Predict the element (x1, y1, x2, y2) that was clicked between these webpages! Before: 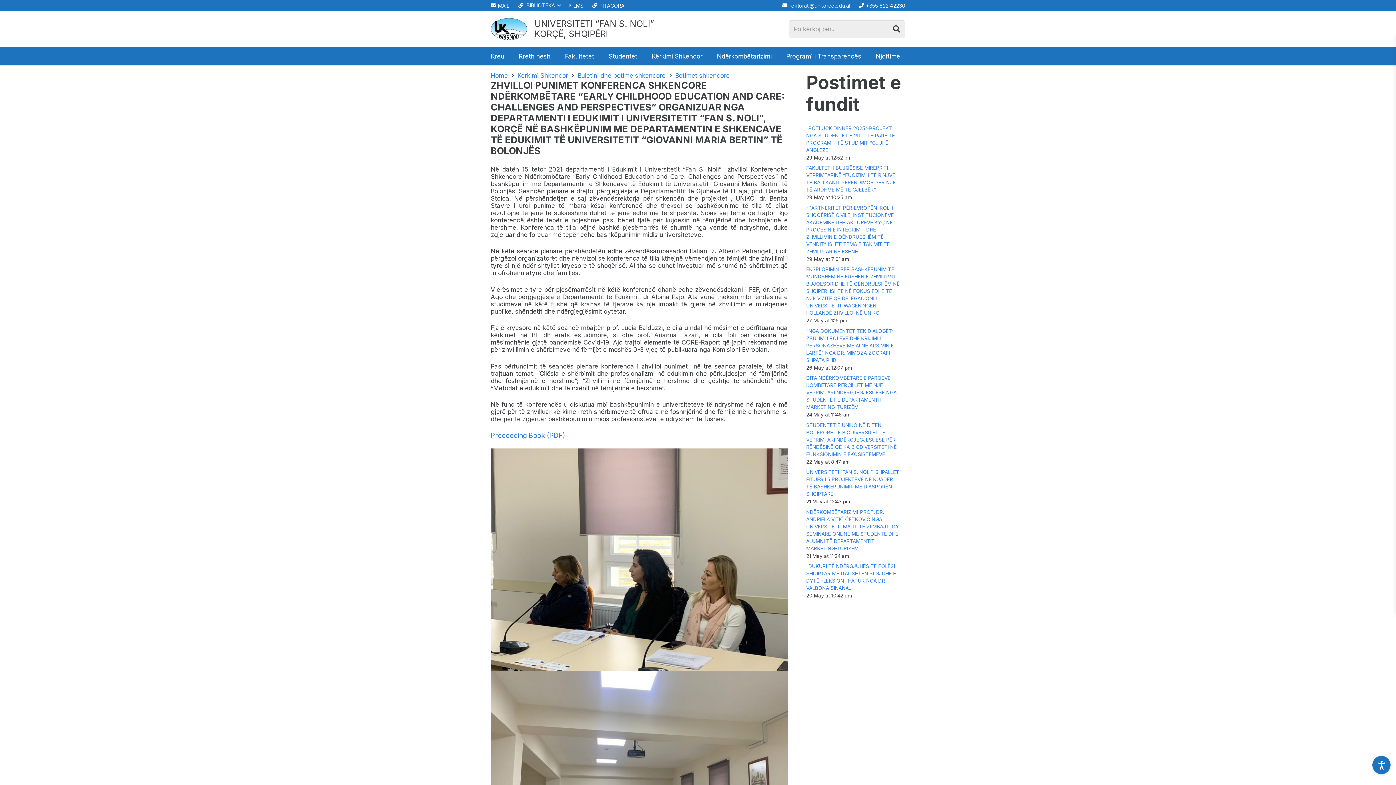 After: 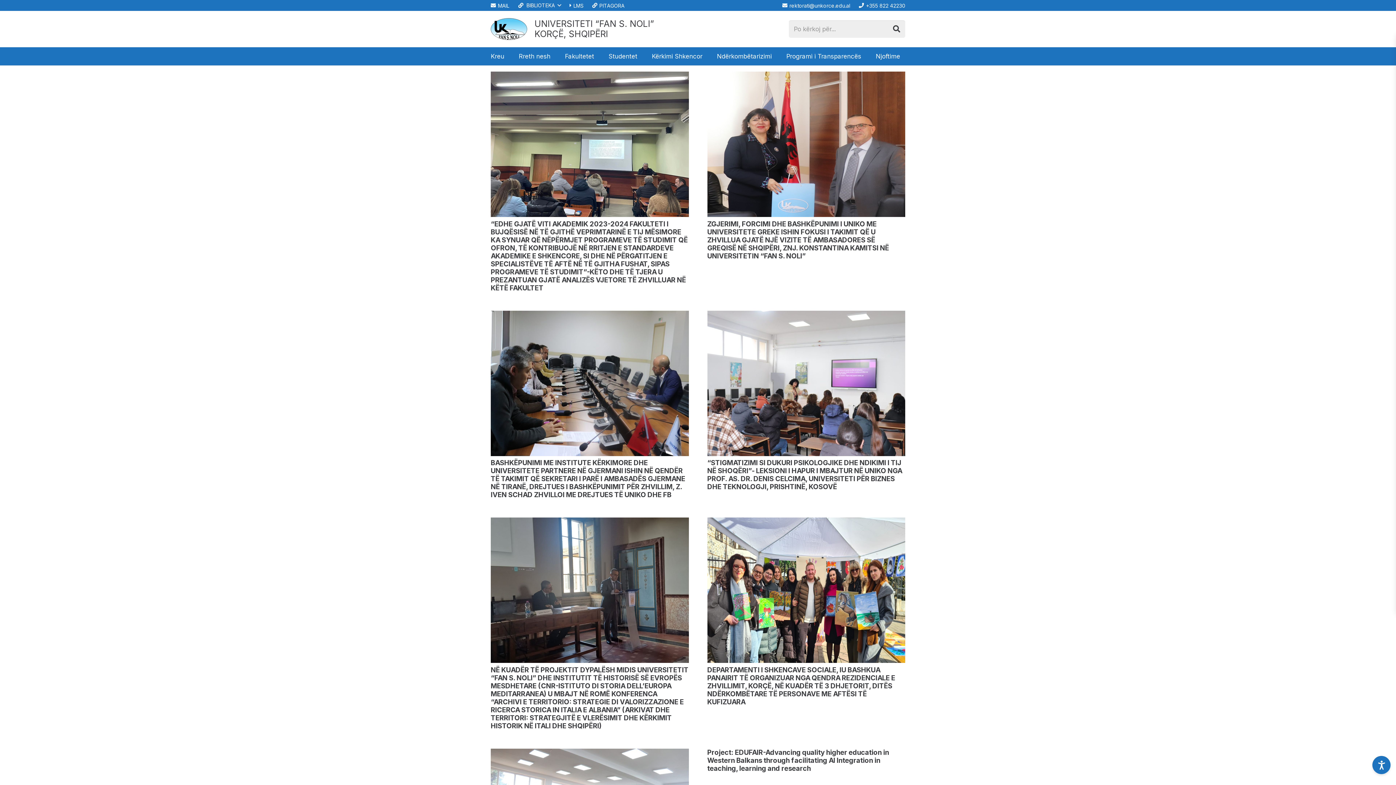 Action: label: Kerkimi Shkencor bbox: (517, 72, 568, 79)